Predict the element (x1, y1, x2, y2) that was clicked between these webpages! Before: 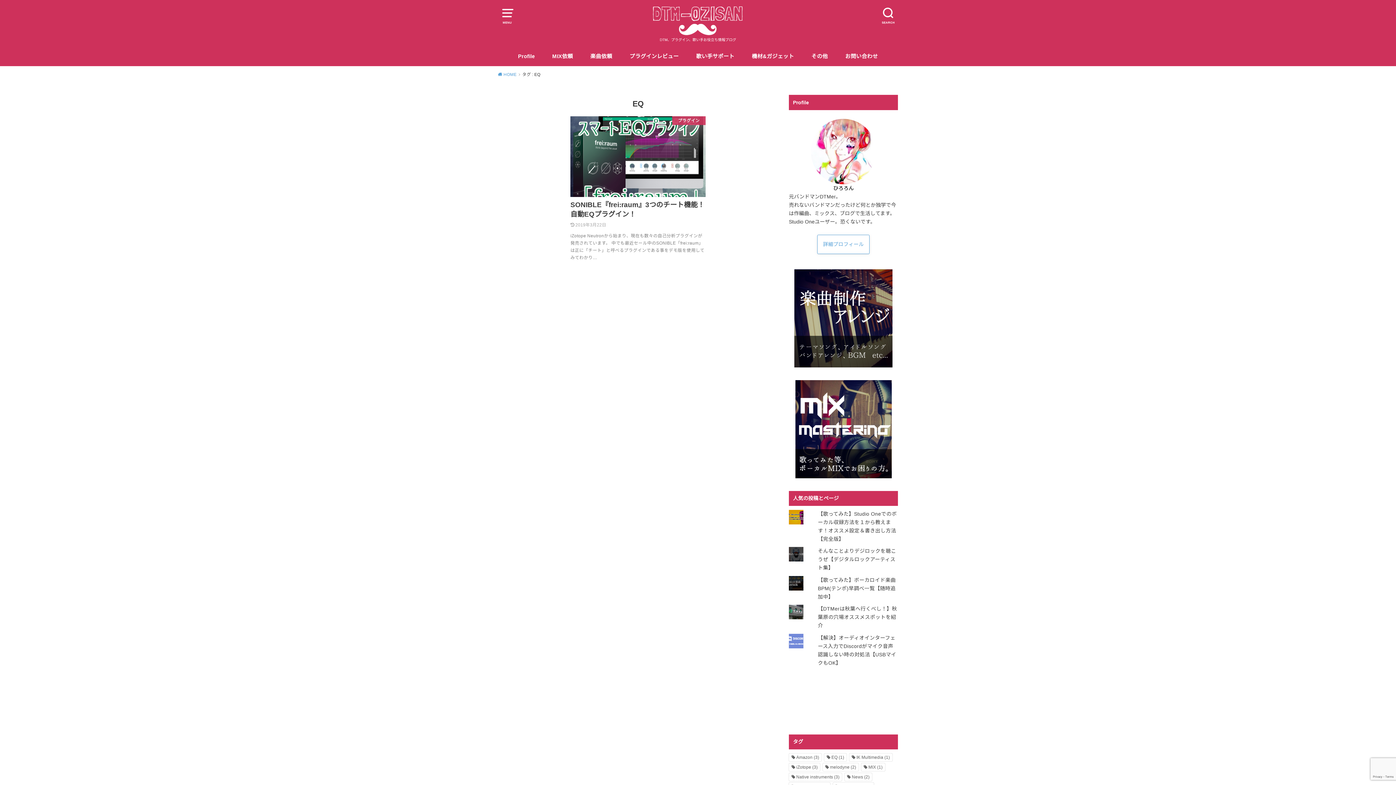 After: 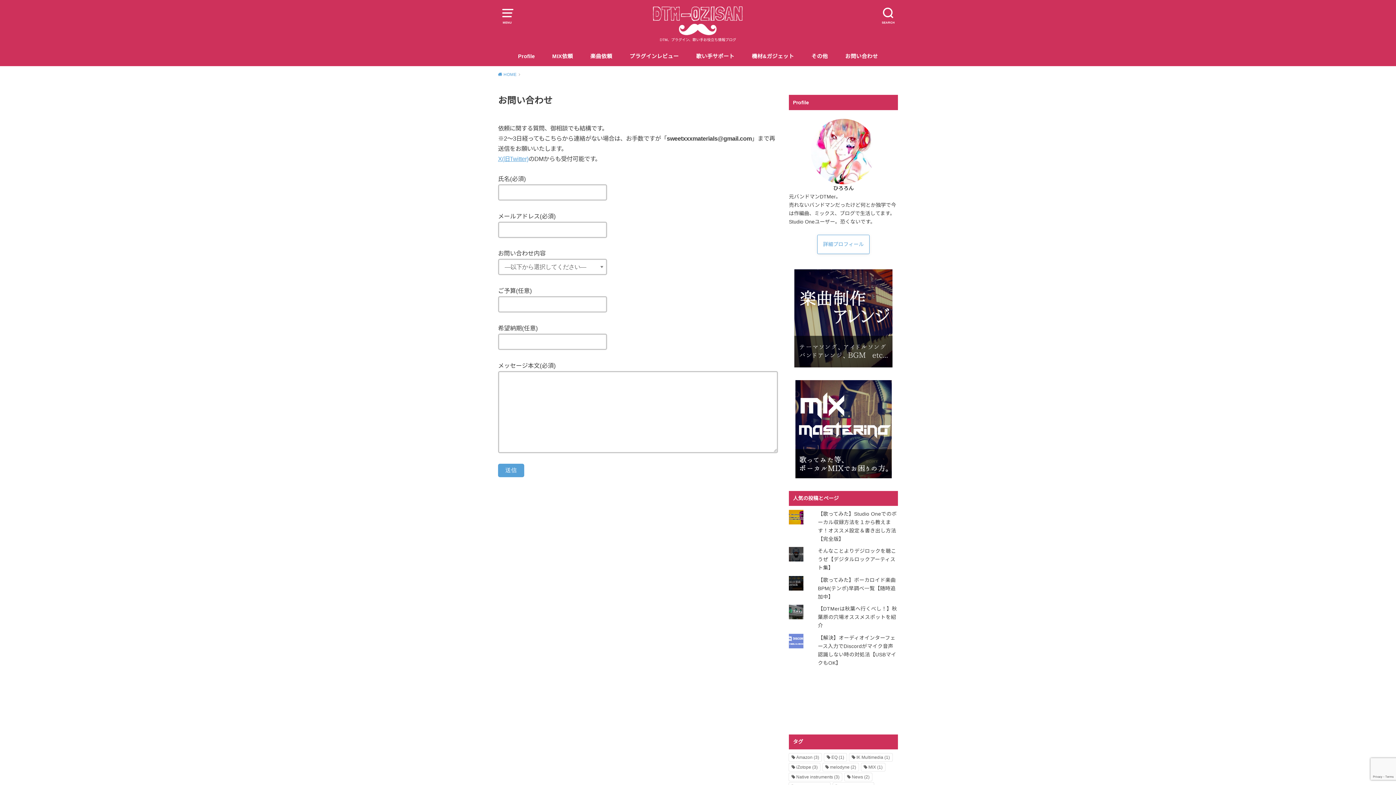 Action: label: お問い合わせ bbox: (845, 46, 878, 66)